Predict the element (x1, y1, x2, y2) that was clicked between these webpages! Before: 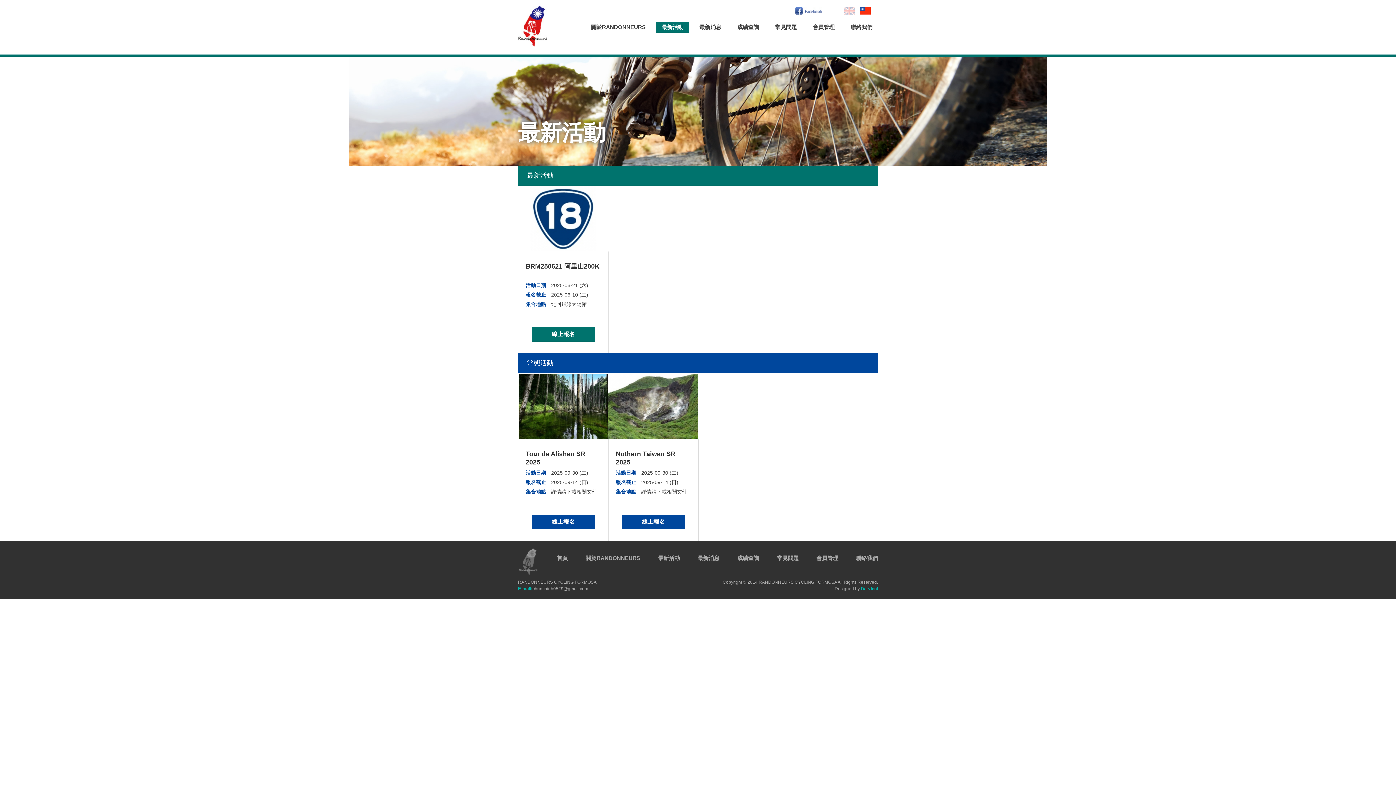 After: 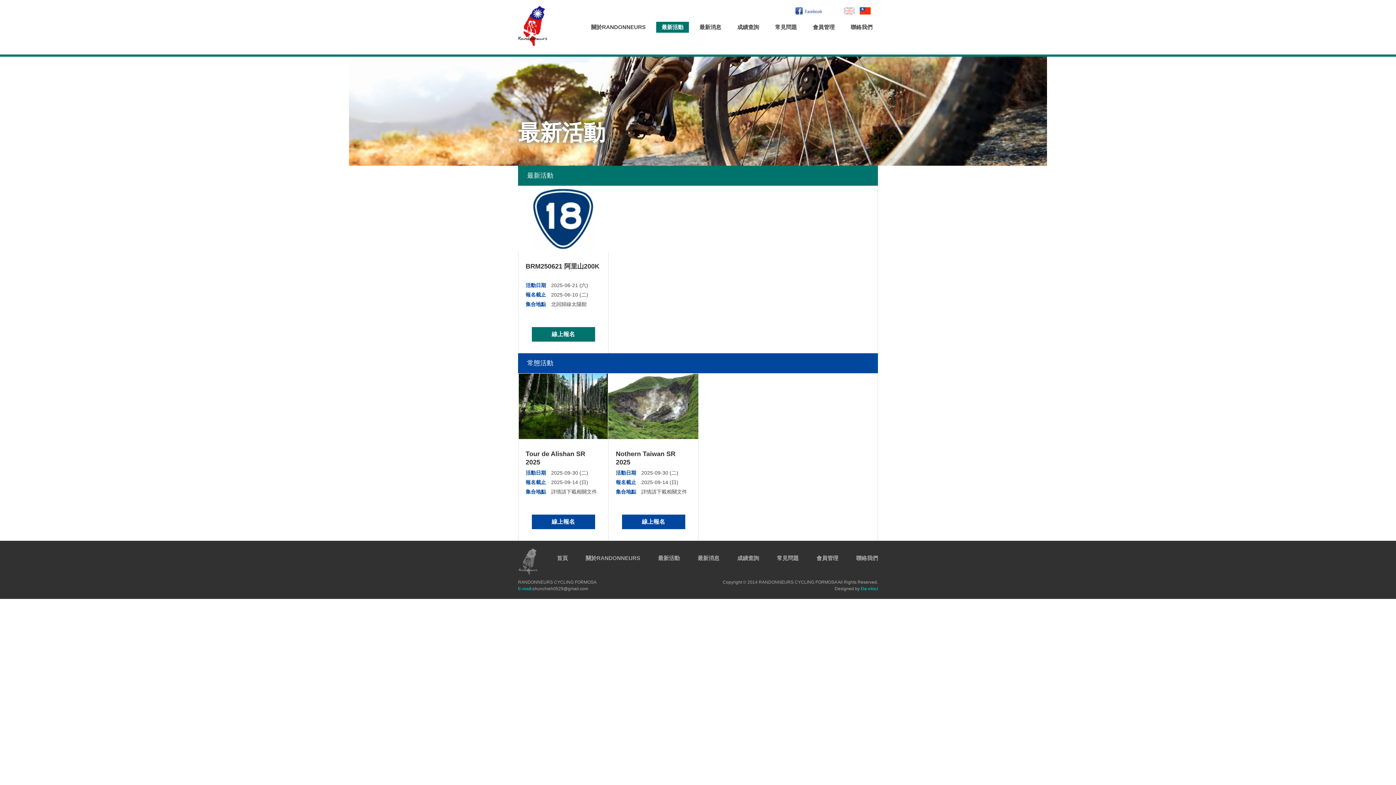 Action: label: 最新活動 bbox: (658, 555, 680, 561)